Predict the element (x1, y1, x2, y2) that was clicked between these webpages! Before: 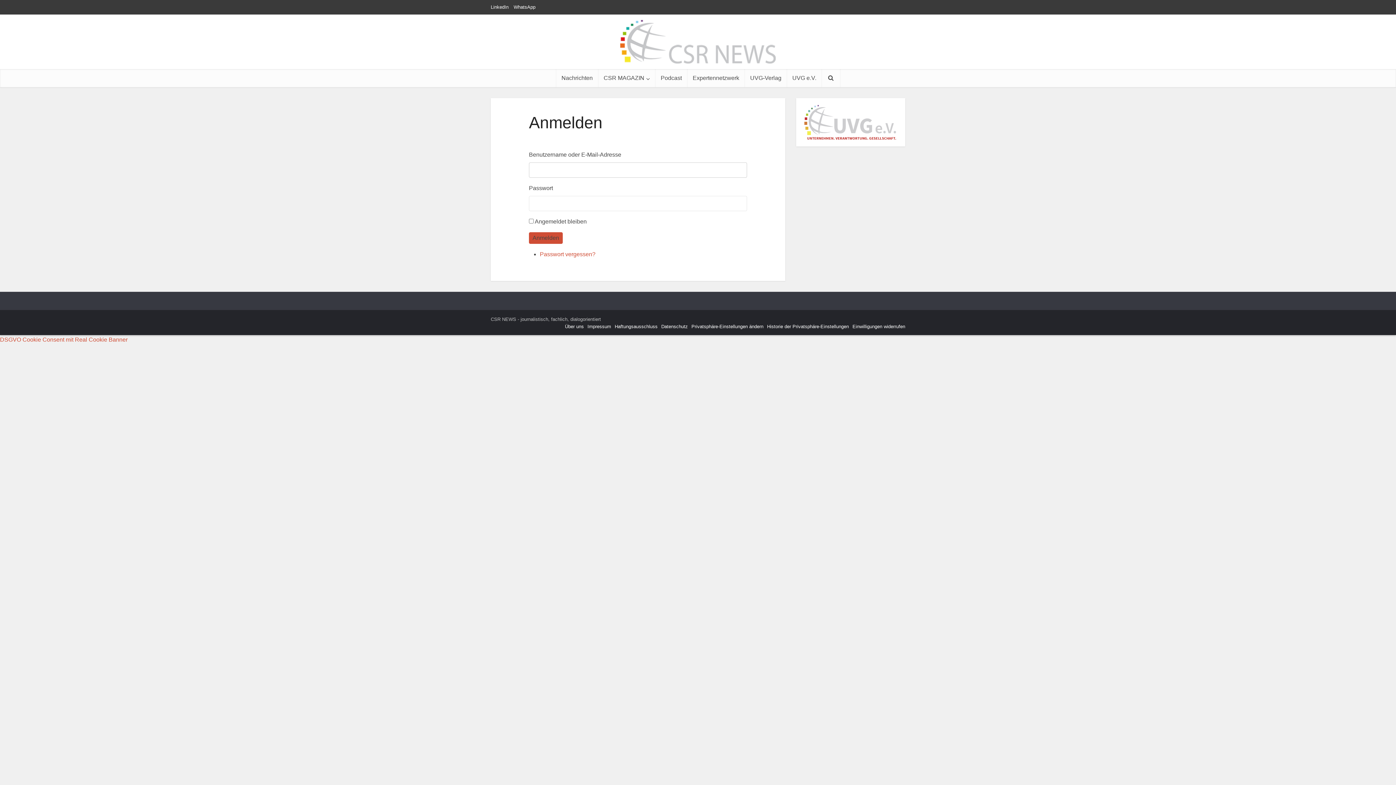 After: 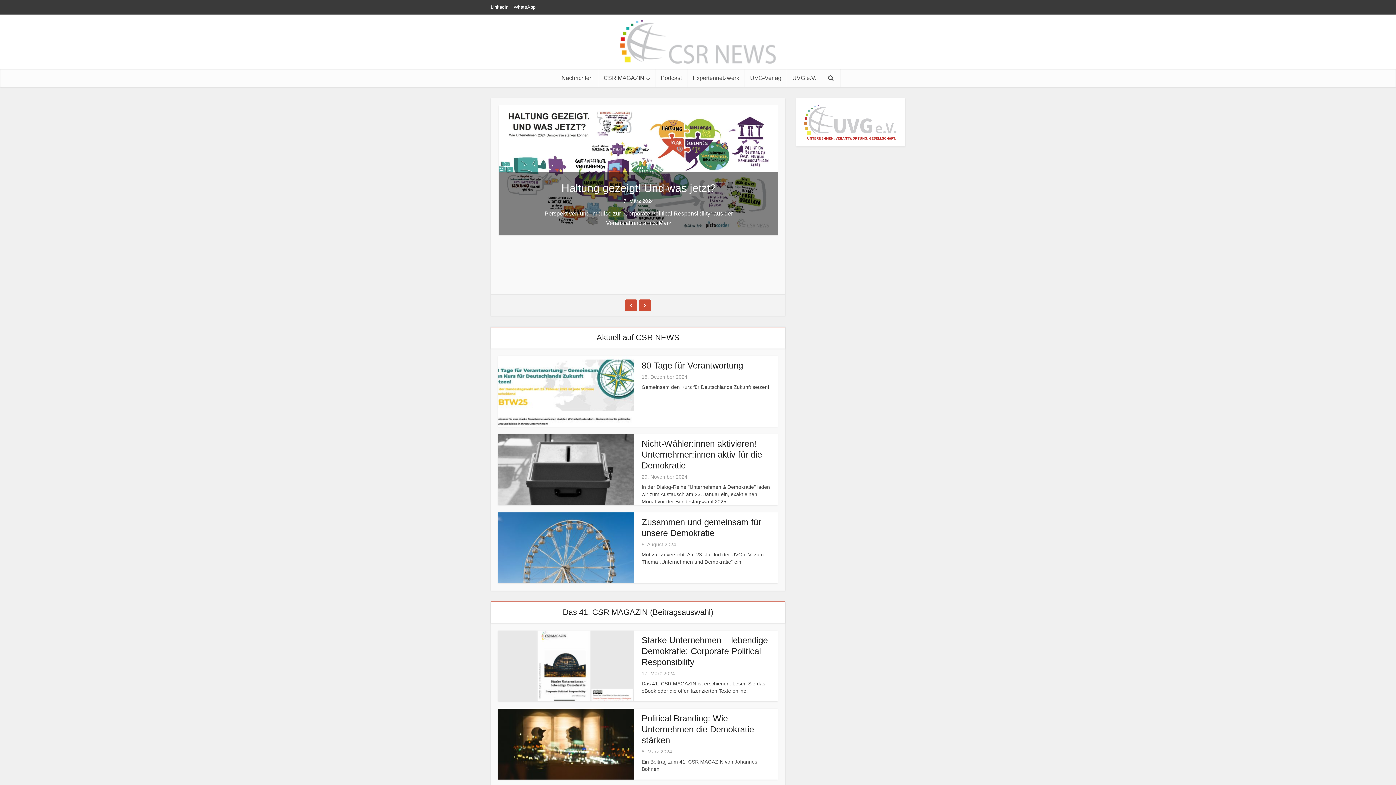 Action: bbox: (620, 20, 776, 63)